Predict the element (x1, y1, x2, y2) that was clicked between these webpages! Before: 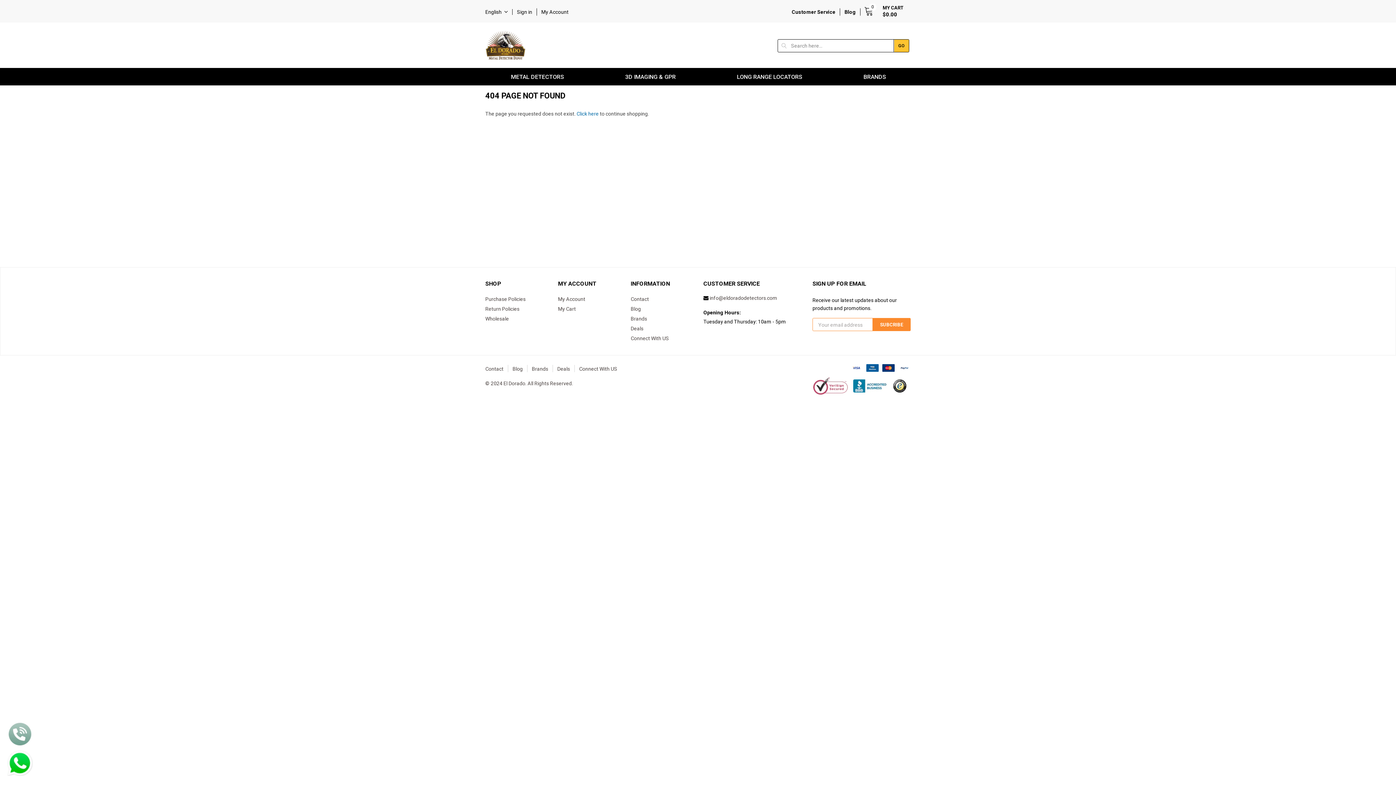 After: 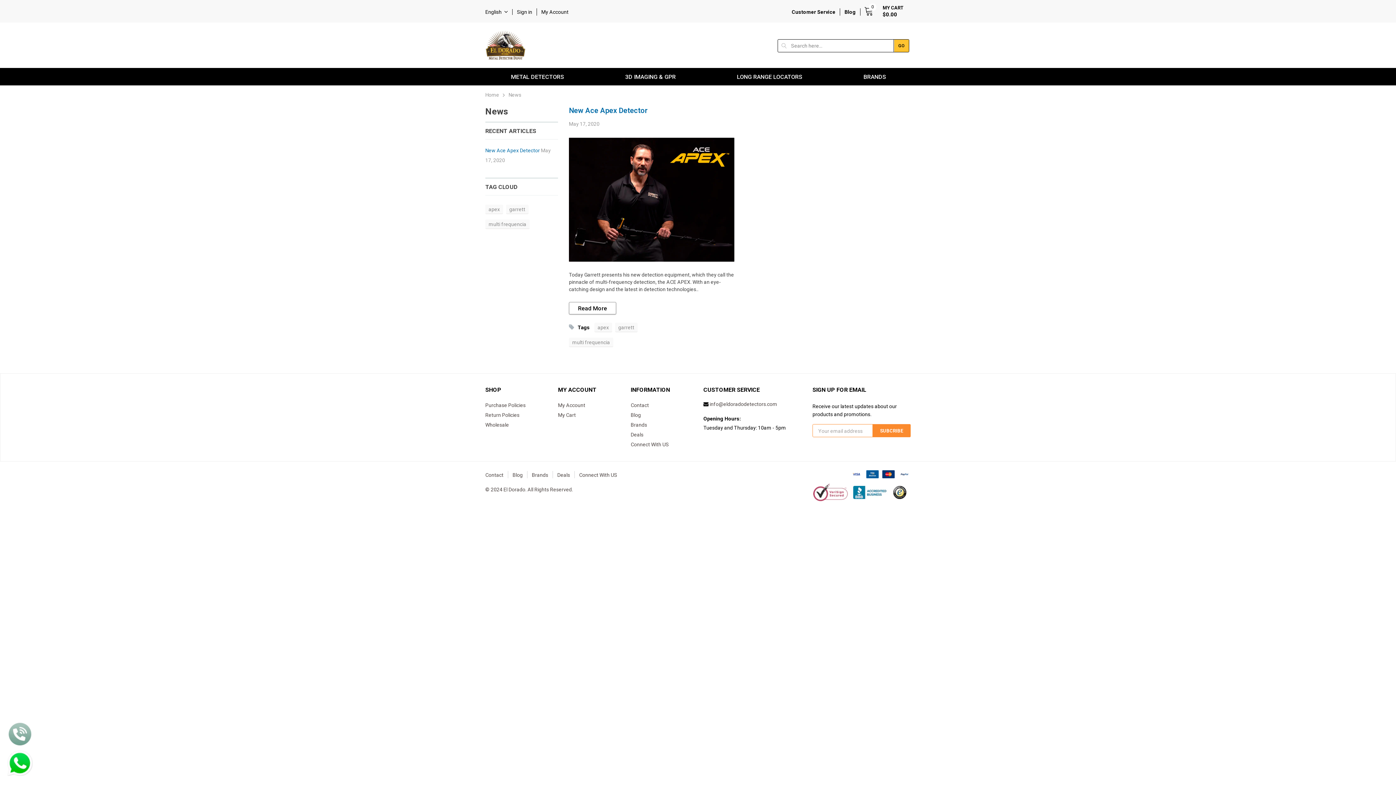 Action: label: Blog bbox: (508, 365, 527, 372)